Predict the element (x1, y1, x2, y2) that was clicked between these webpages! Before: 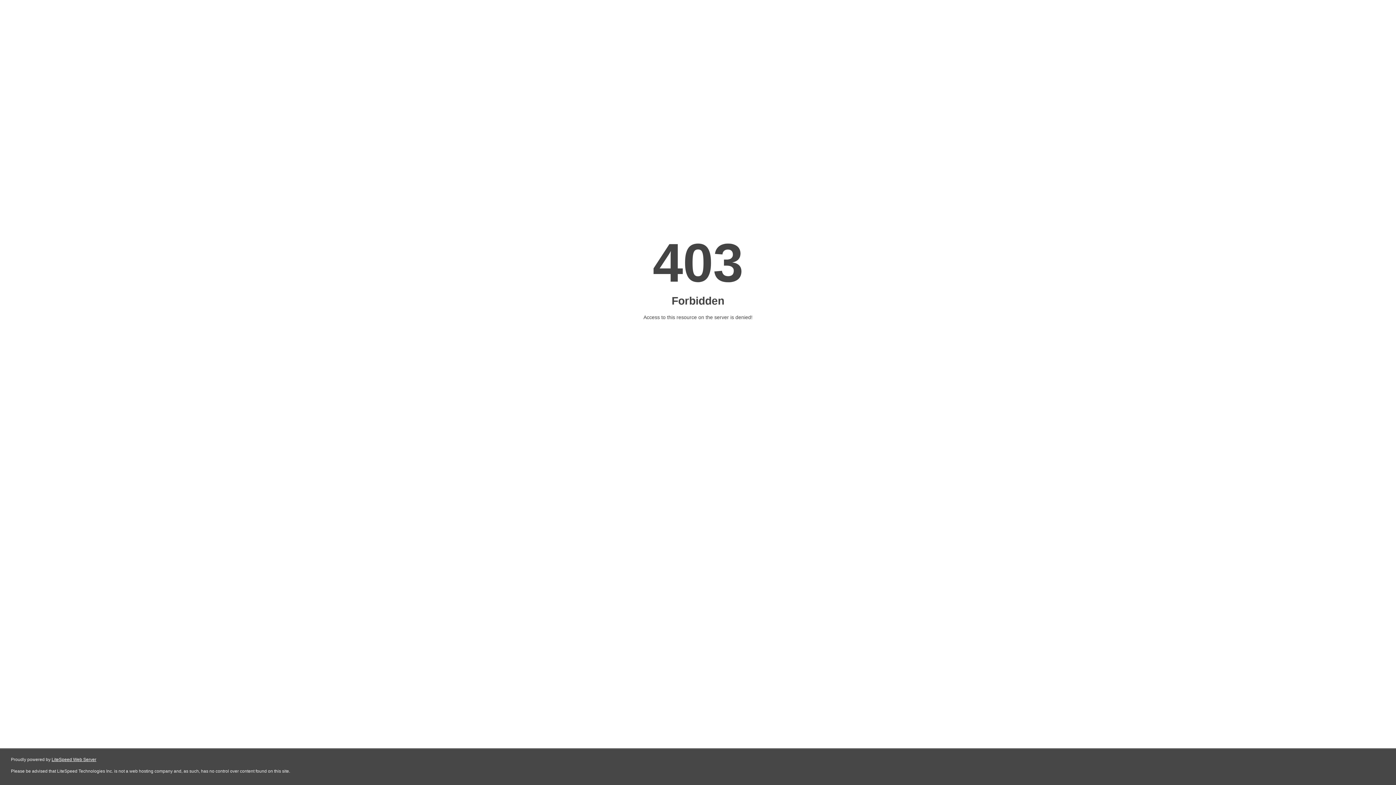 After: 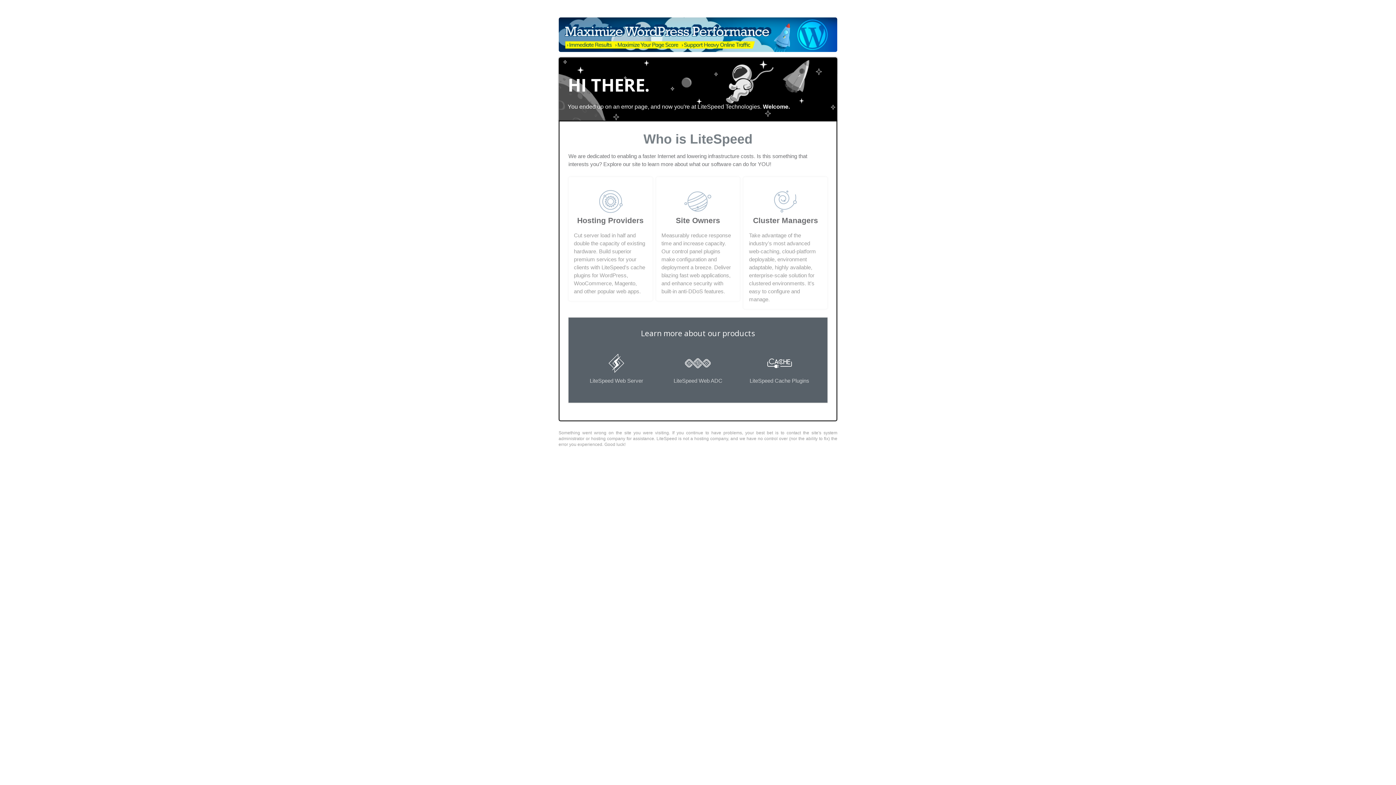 Action: bbox: (51, 757, 96, 762) label: LiteSpeed Web Server